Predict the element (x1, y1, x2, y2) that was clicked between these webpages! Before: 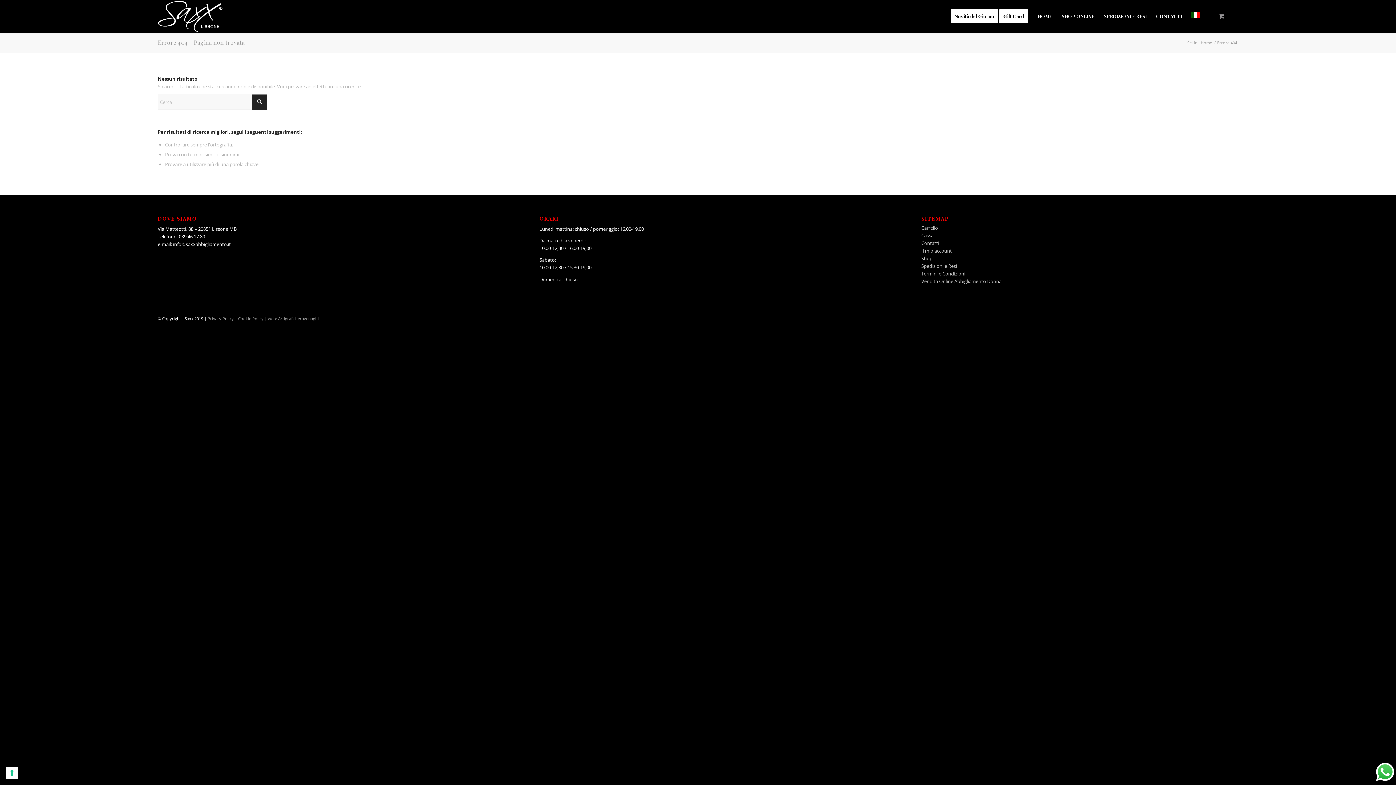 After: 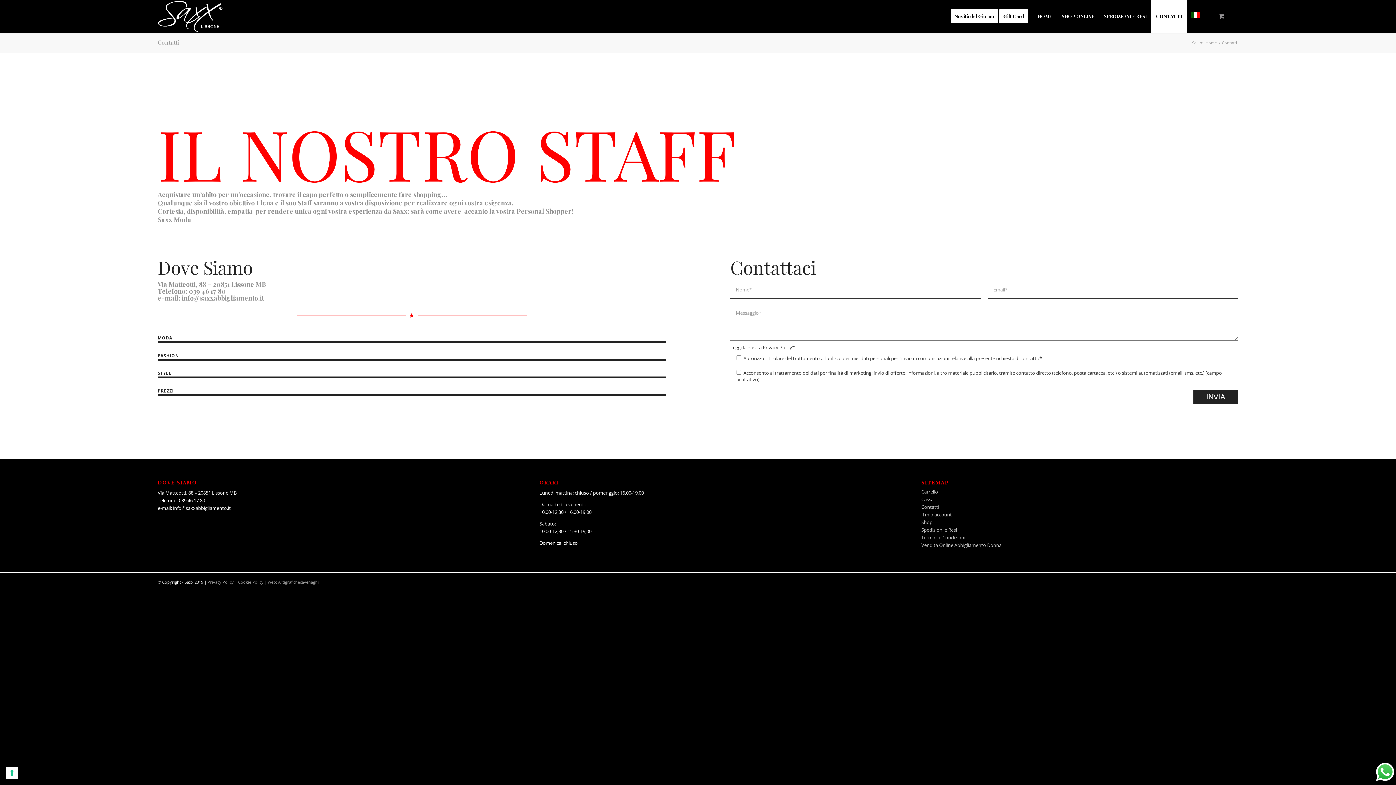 Action: bbox: (921, 240, 939, 246) label: Contatti